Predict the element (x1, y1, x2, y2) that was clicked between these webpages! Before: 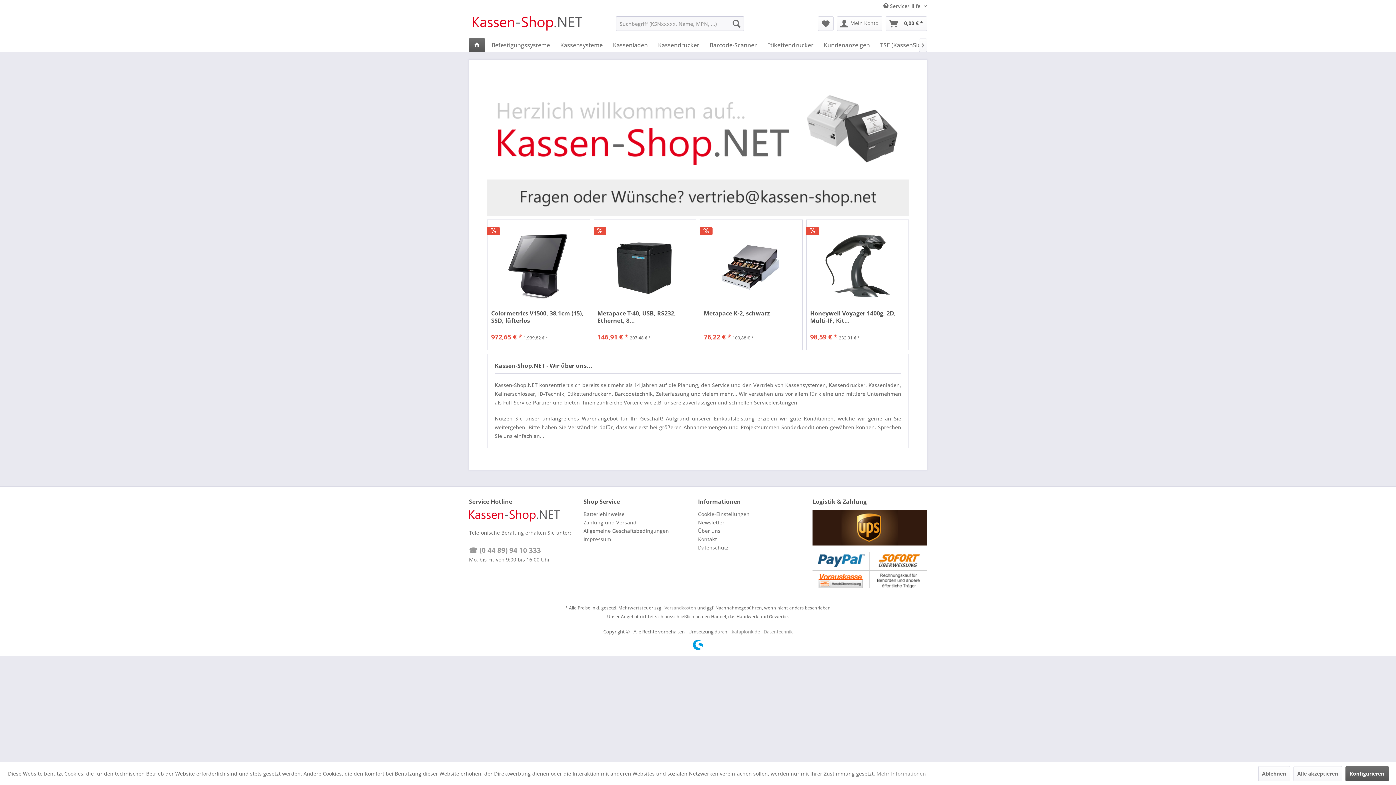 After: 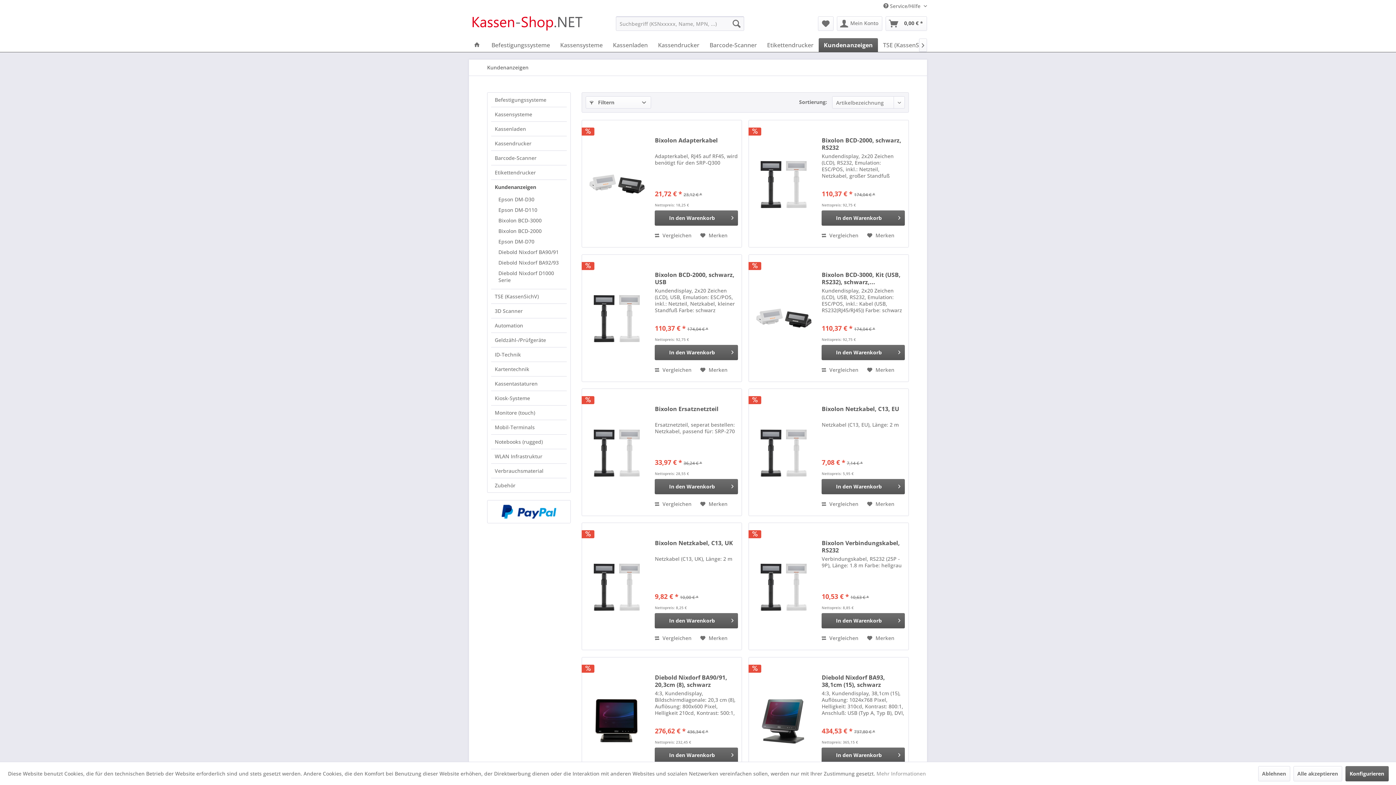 Action: bbox: (818, 38, 875, 52) label: Kundenanzeigen